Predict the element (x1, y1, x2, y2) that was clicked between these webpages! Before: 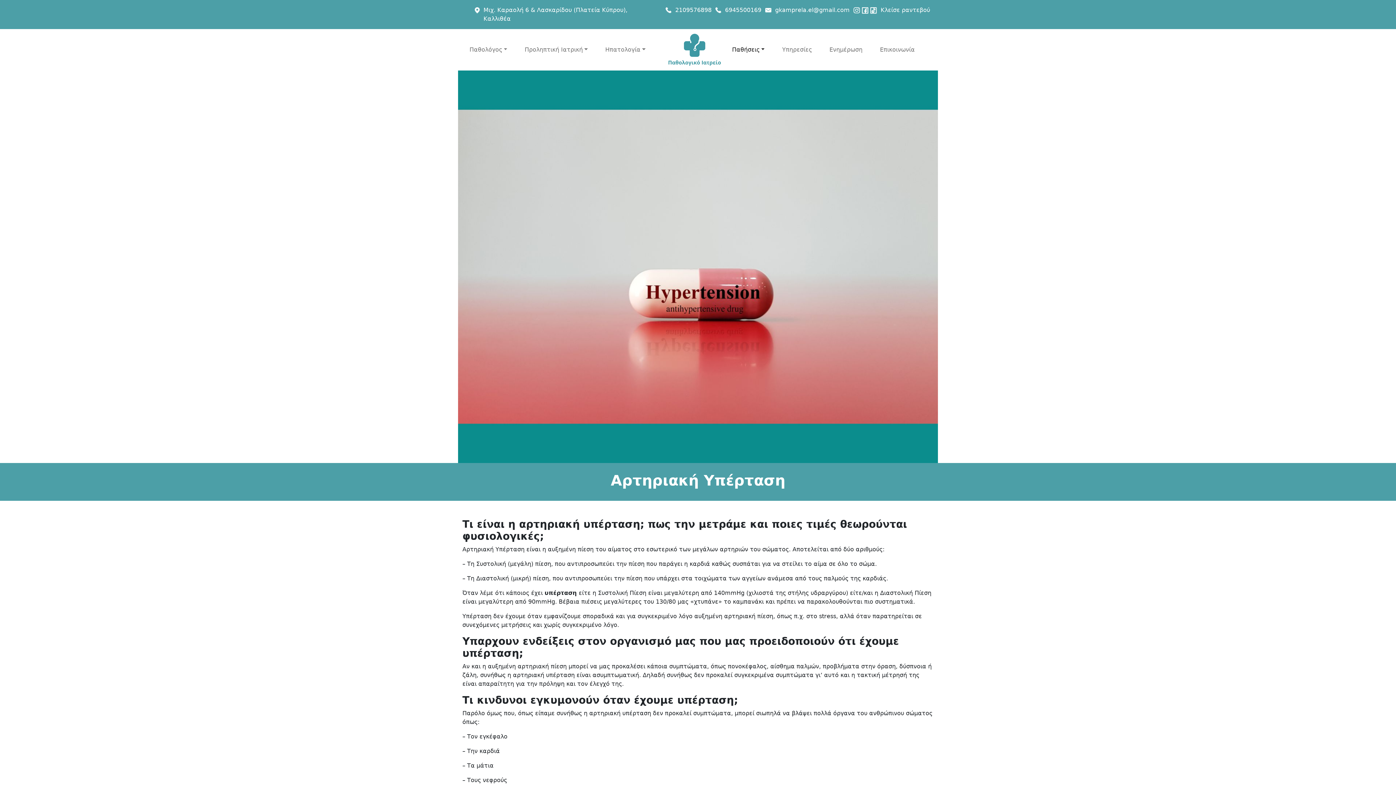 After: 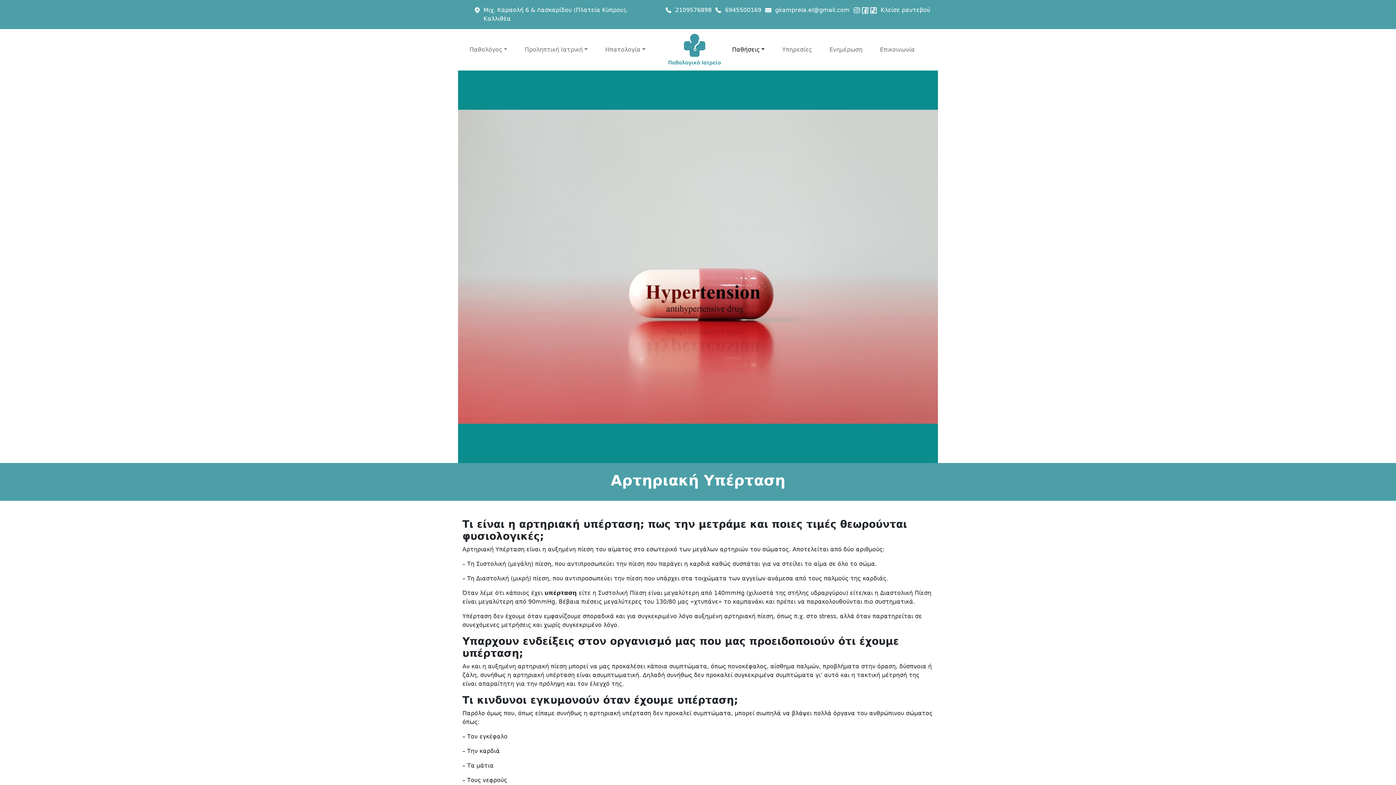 Action: label: 6945500169 bbox: (725, 5, 761, 14)